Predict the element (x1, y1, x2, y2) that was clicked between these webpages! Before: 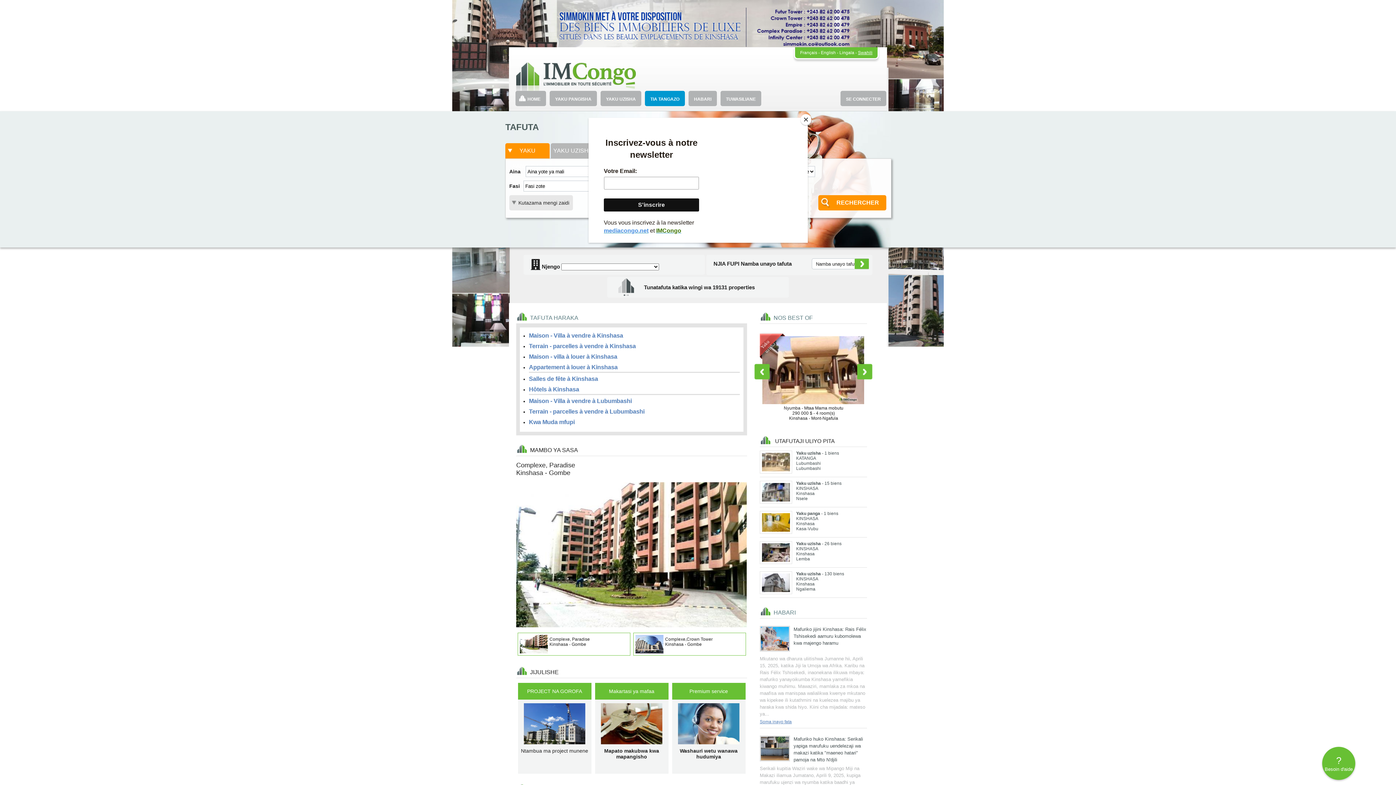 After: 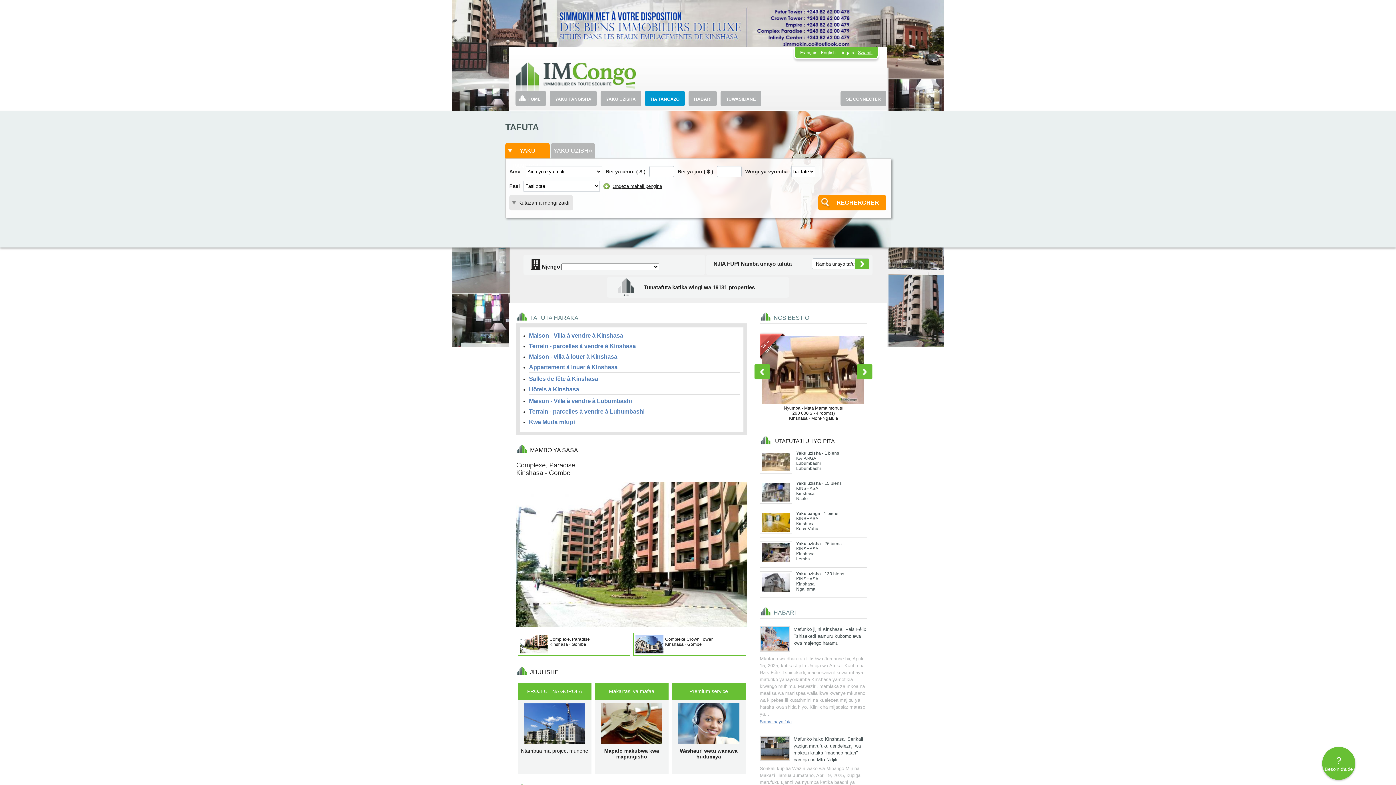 Action: label: Close bbox: (800, 114, 811, 125)